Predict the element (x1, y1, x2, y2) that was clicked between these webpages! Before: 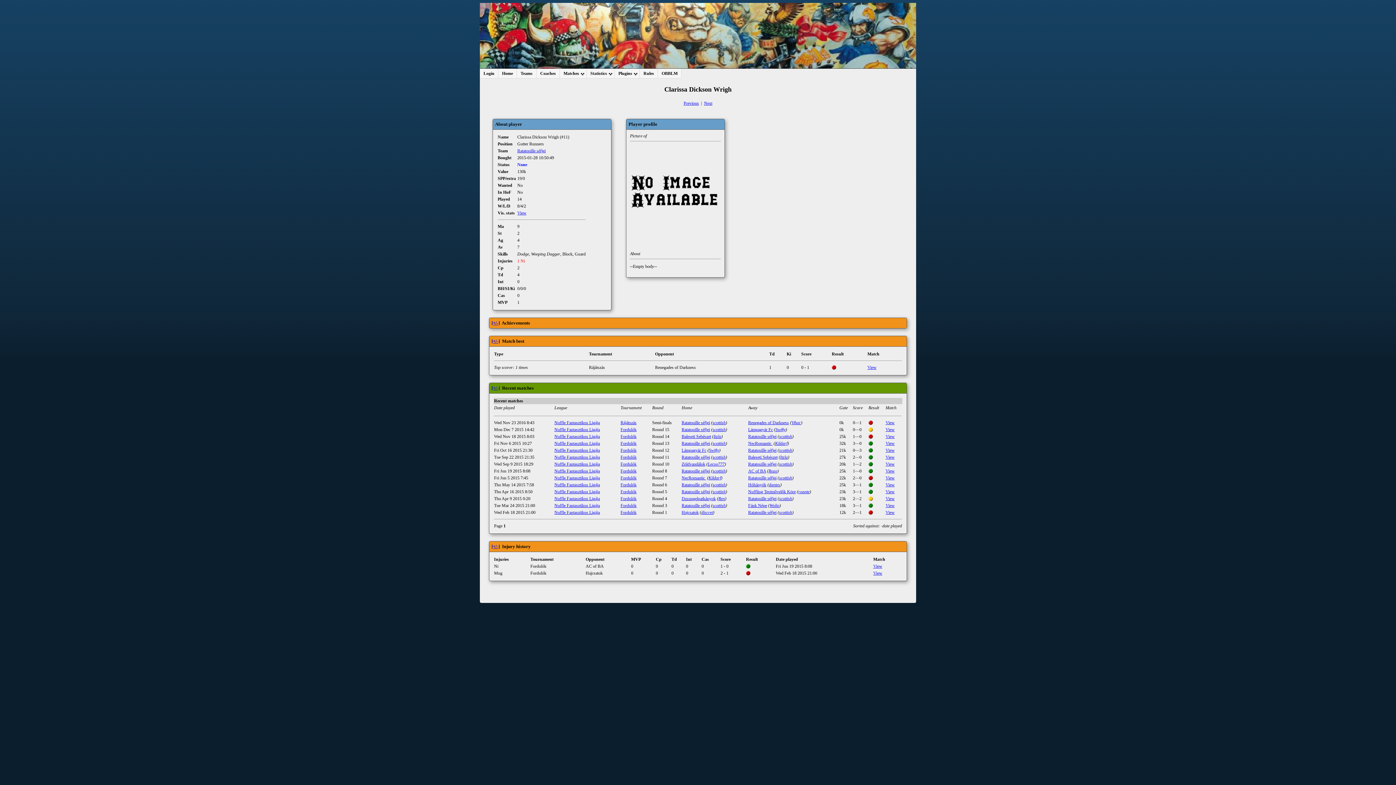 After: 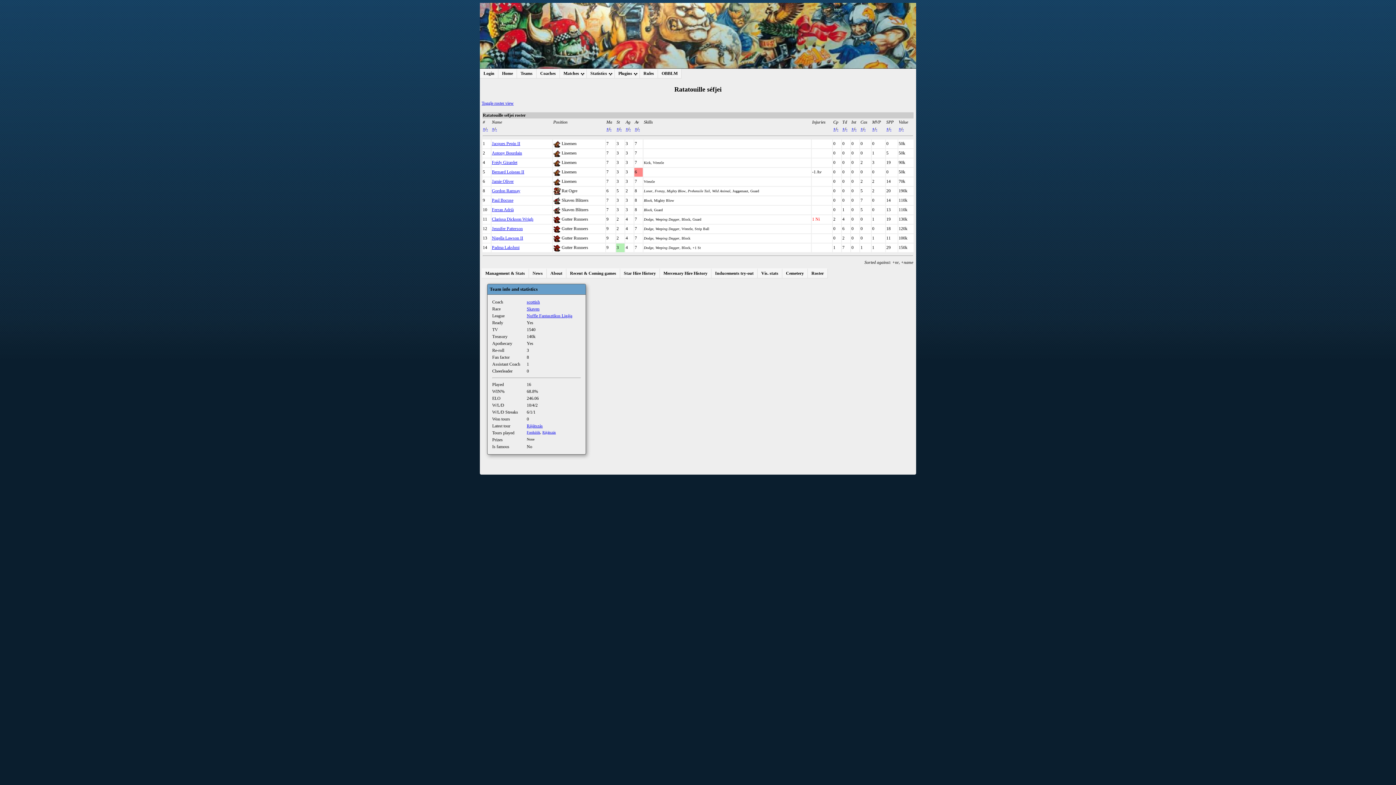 Action: bbox: (681, 420, 710, 425) label: Ratatouille séfjei